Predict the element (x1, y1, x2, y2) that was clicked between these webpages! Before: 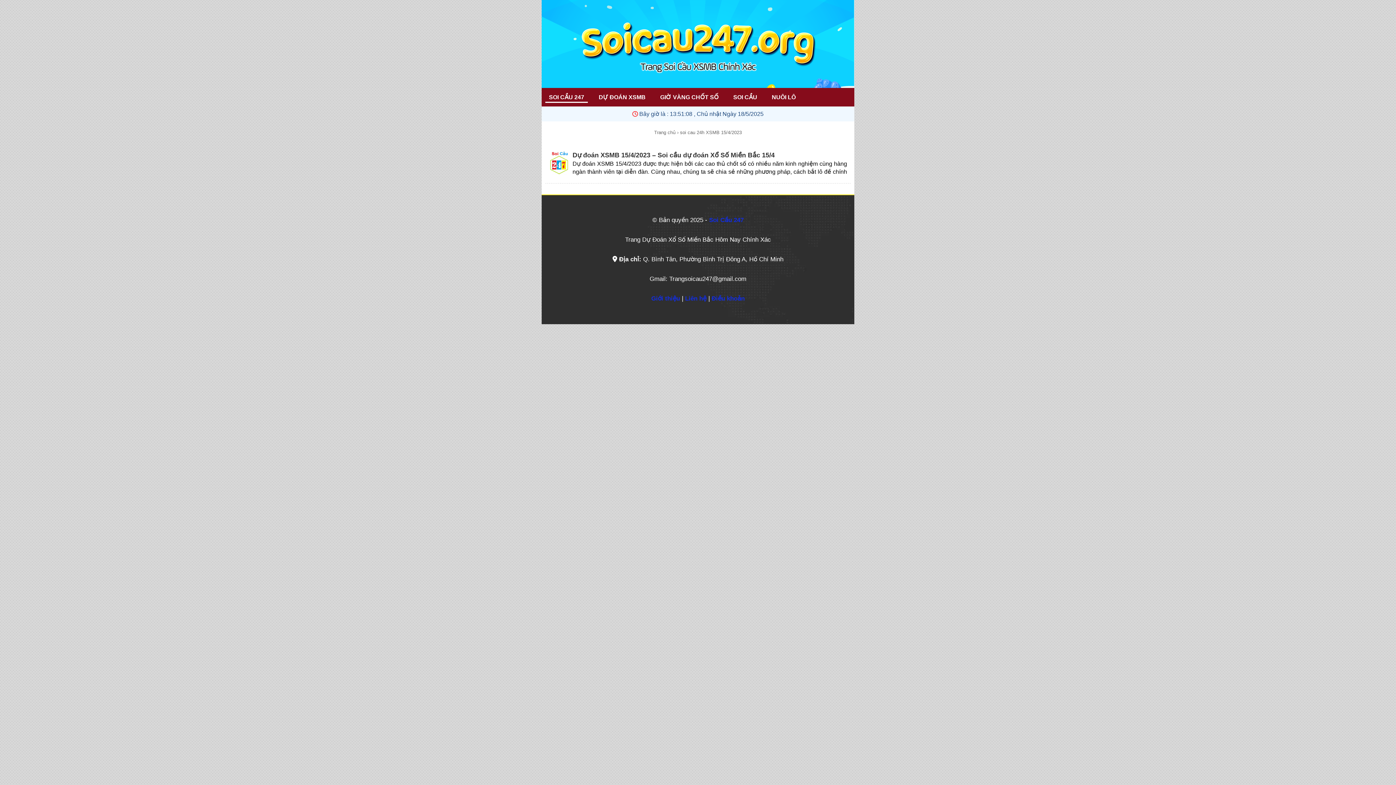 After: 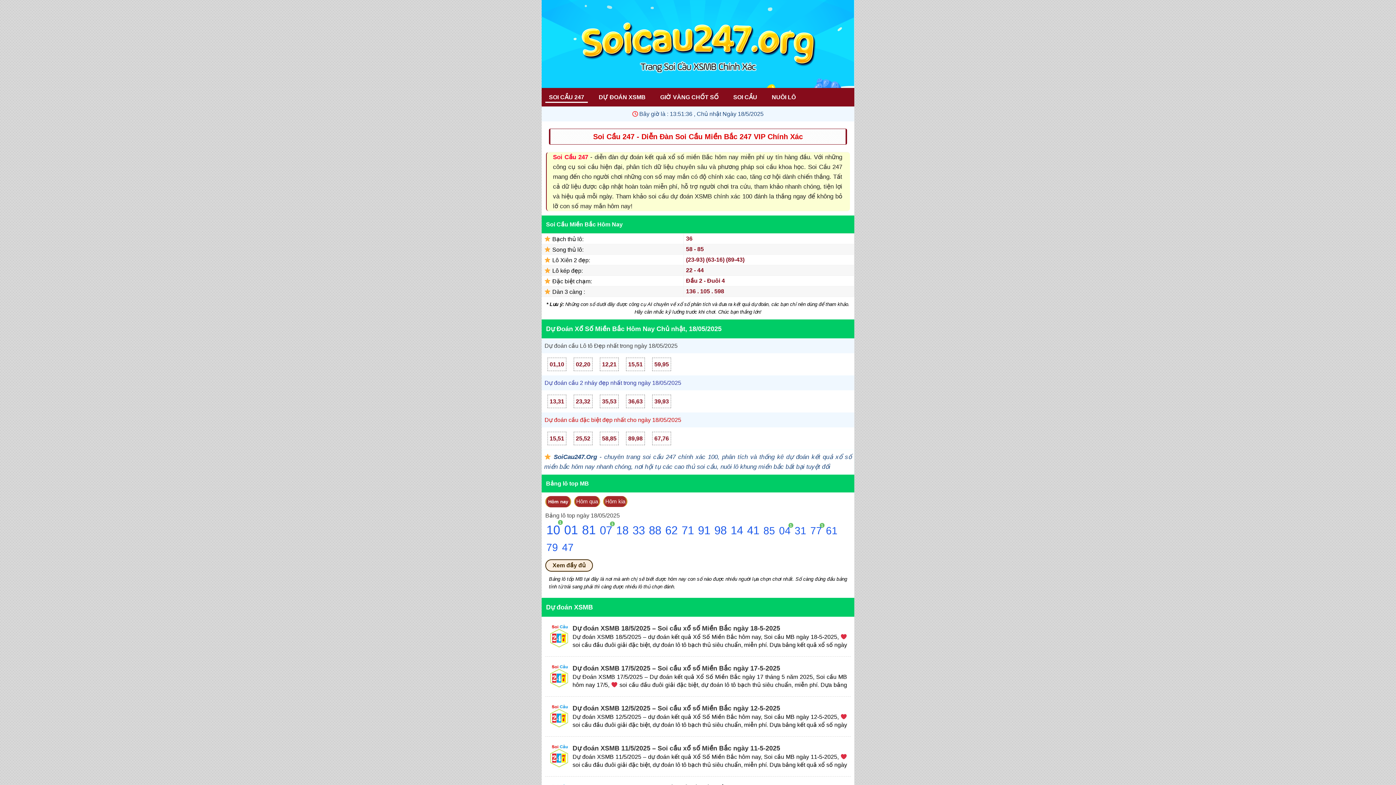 Action: bbox: (654, 129, 675, 135) label: Trang chủ